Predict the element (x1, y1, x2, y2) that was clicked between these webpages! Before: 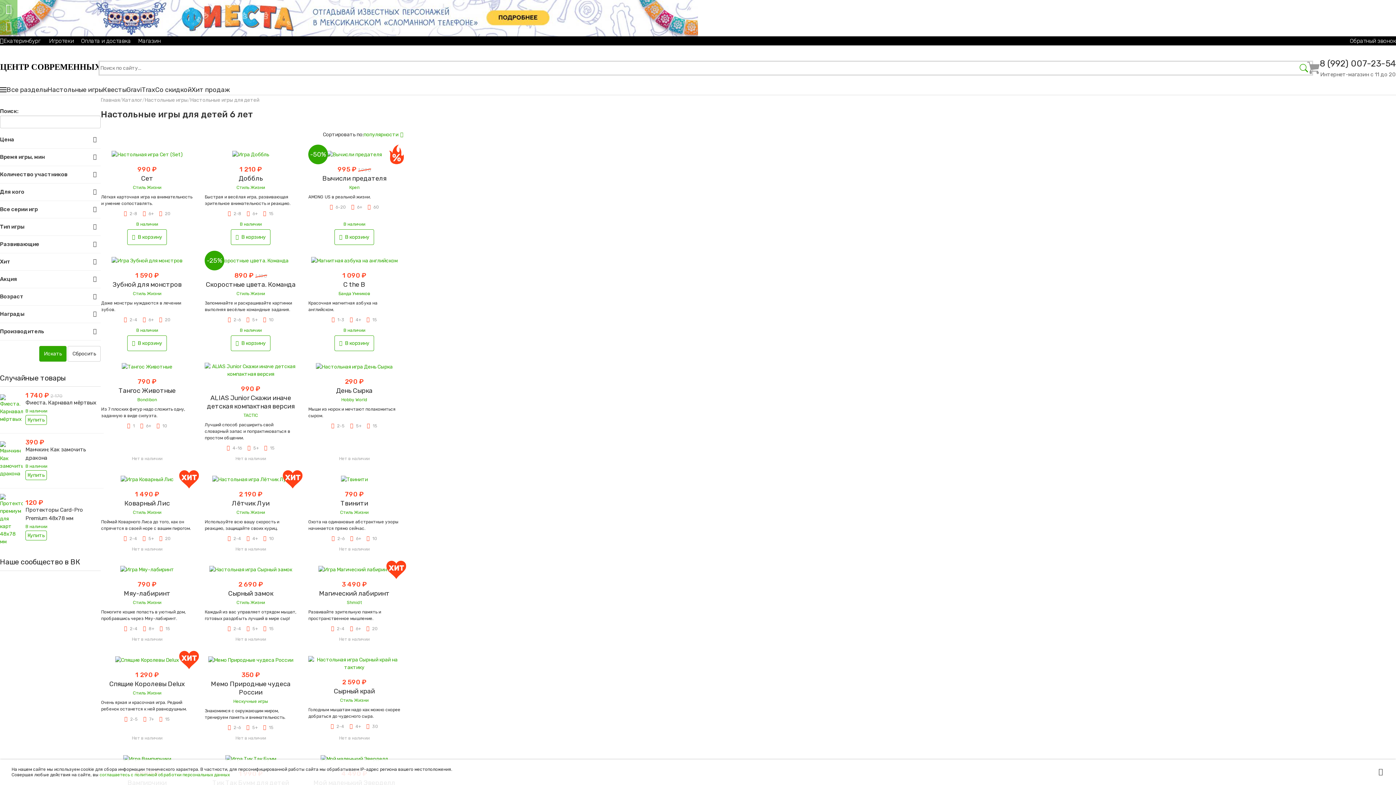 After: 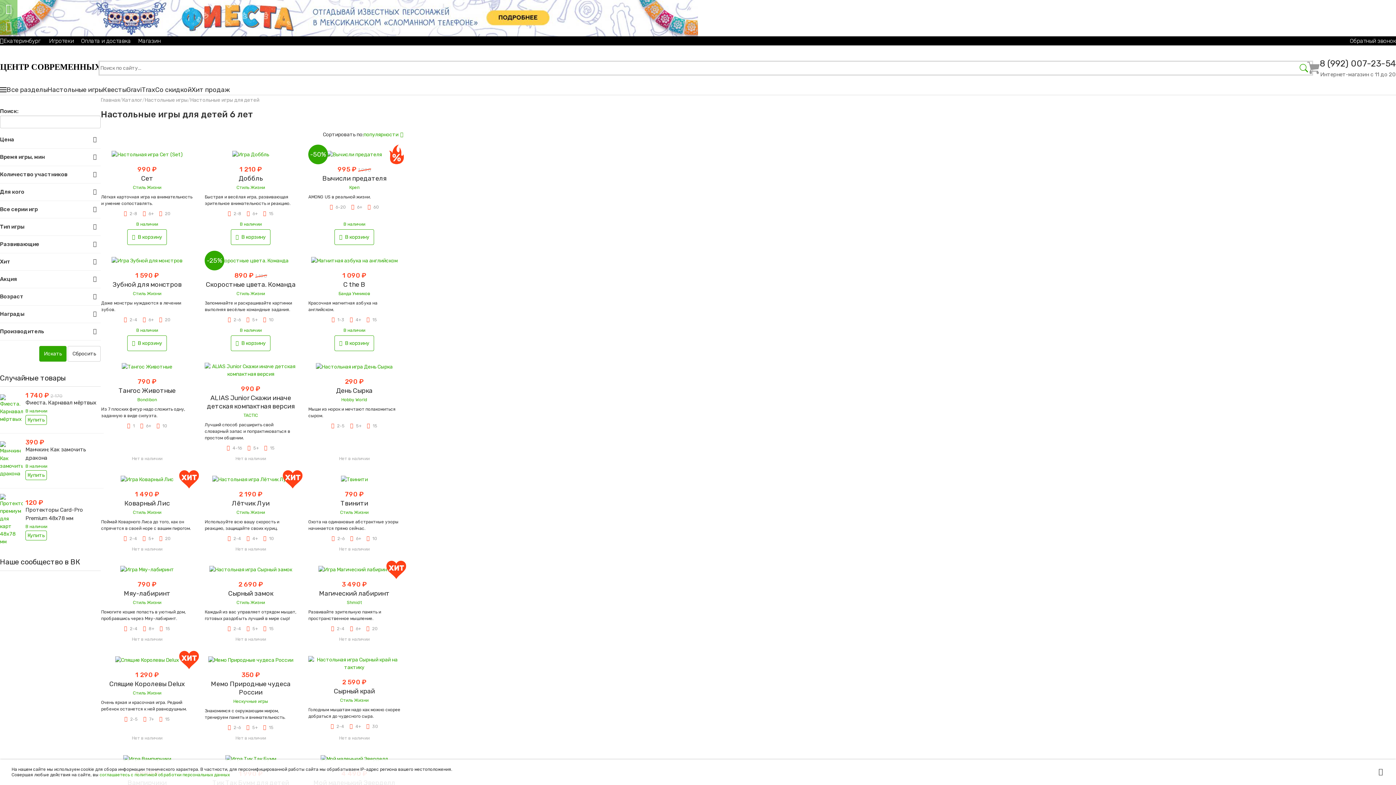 Action: label: Сбросить bbox: (67, 346, 100, 361)